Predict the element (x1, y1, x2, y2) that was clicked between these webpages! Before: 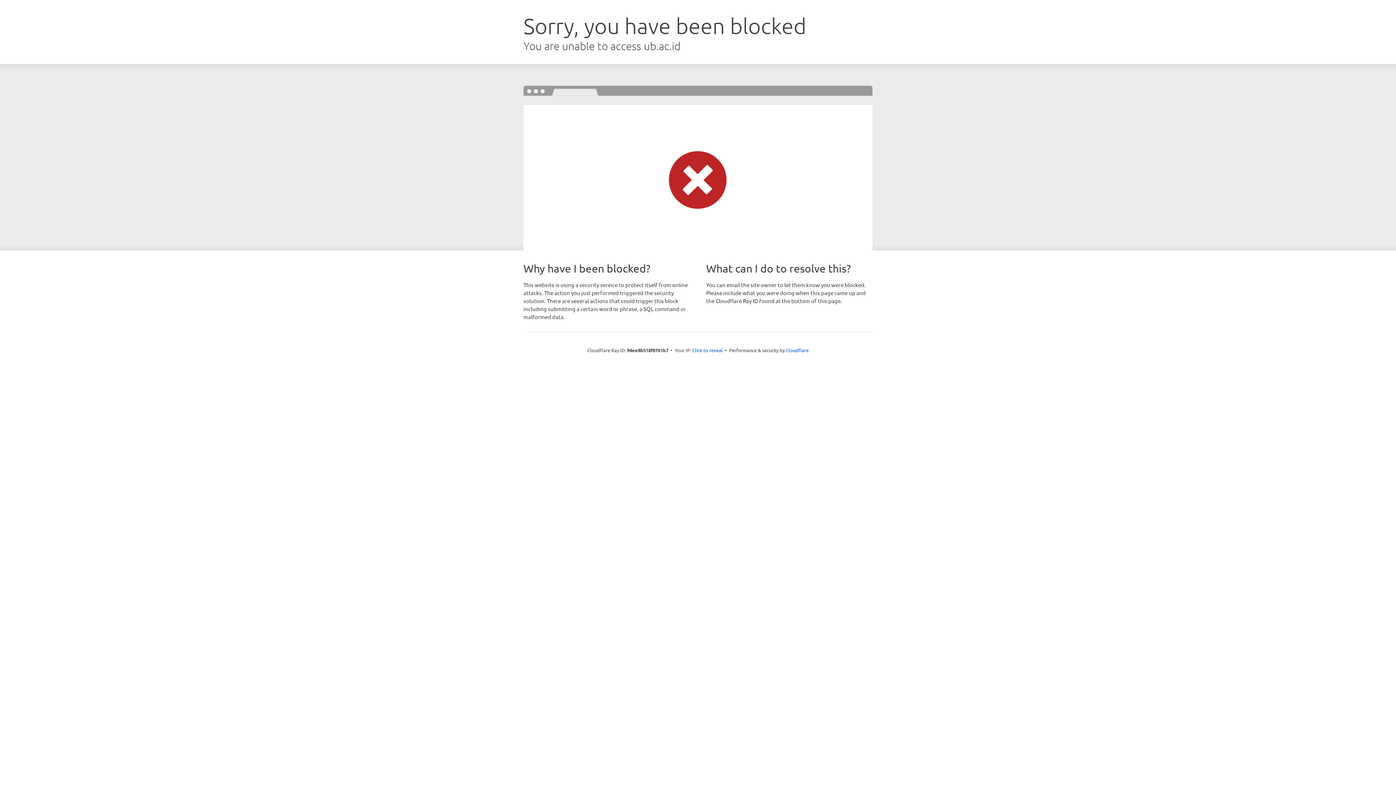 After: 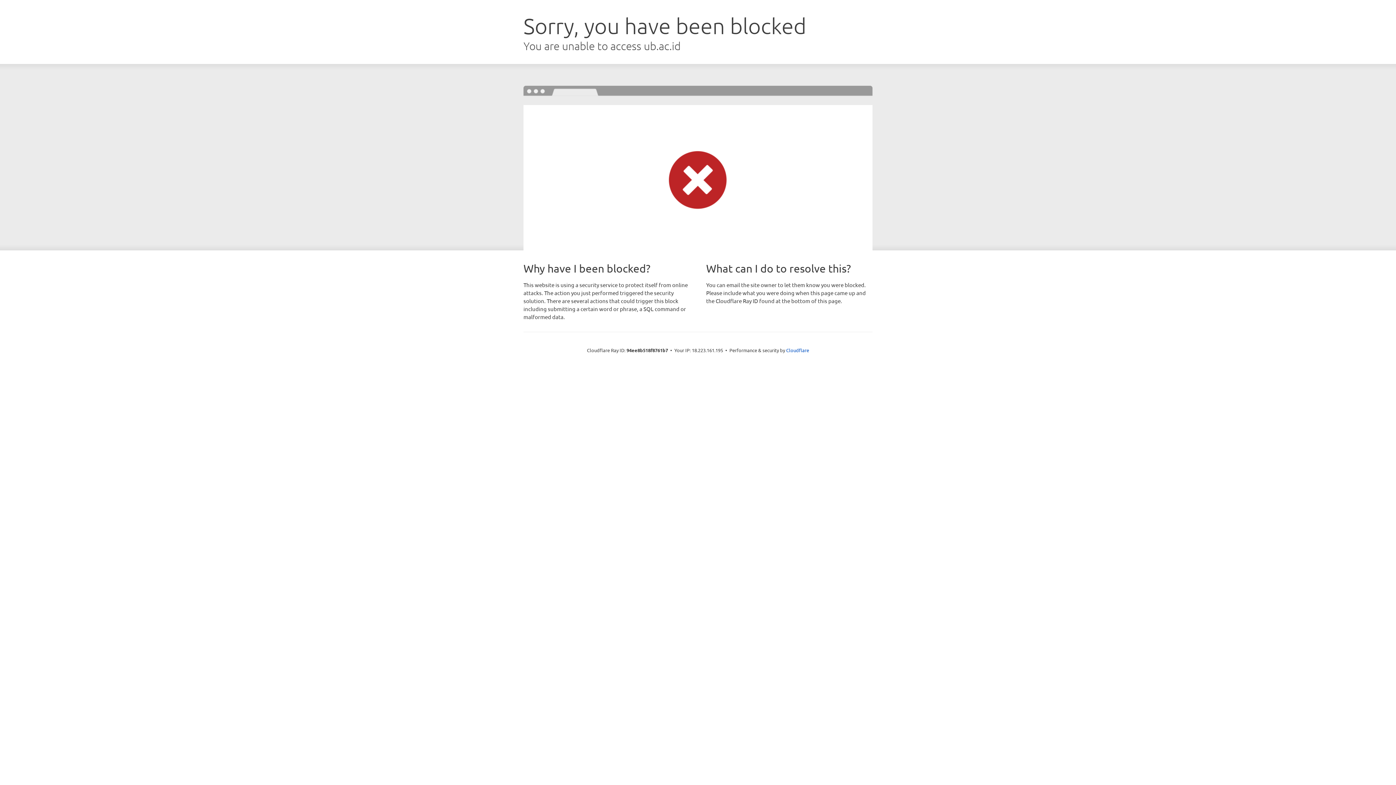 Action: bbox: (692, 346, 722, 353) label: Click to reveal